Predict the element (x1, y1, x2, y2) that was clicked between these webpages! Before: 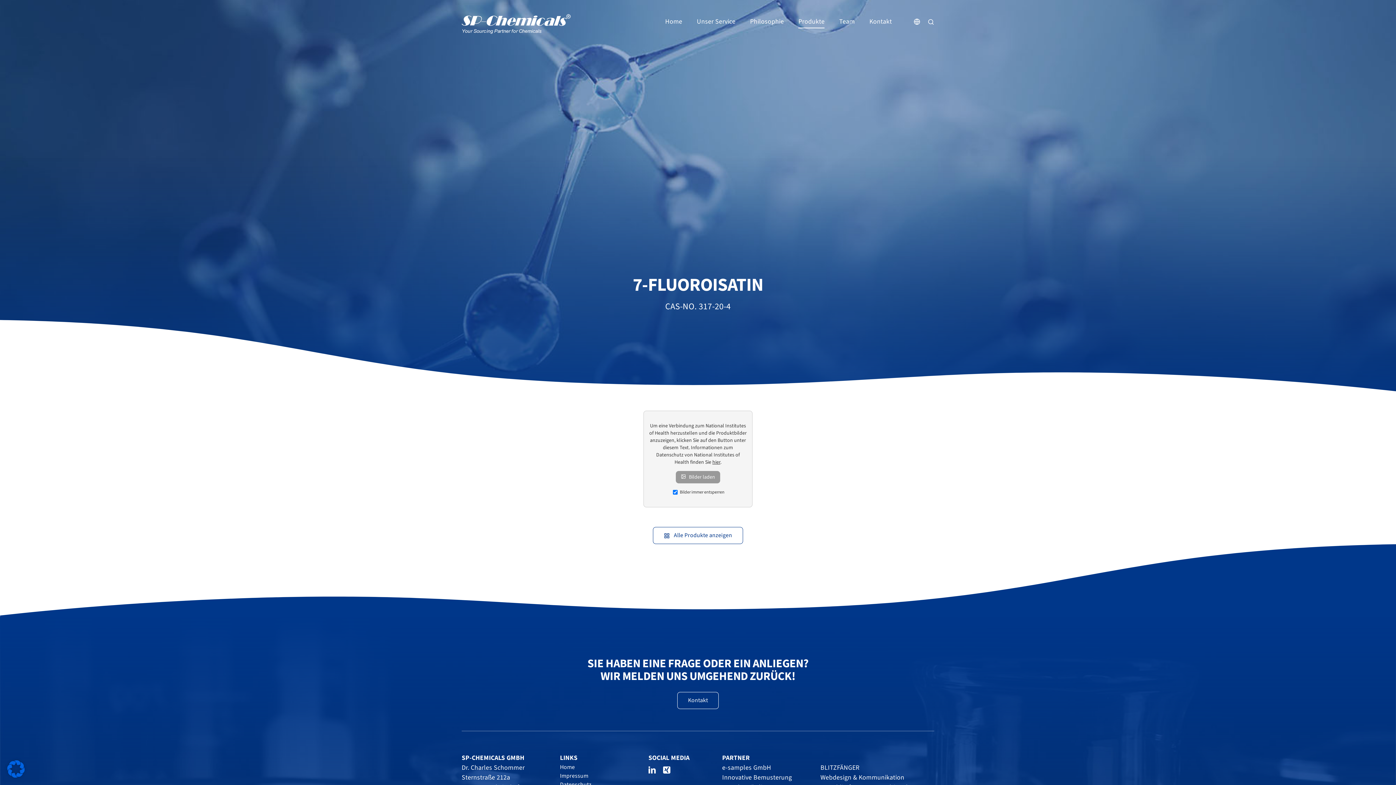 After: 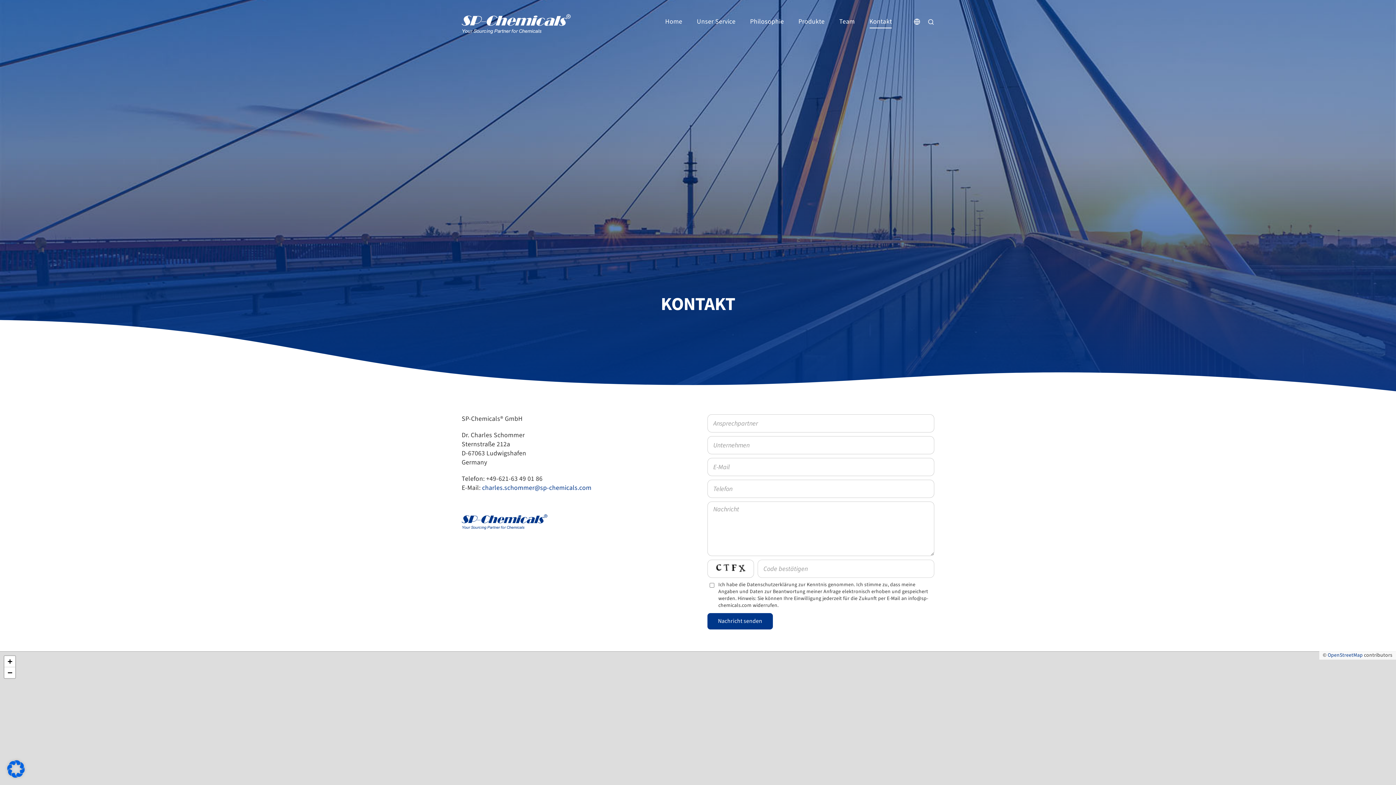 Action: label: Kontakt bbox: (869, 0, 892, 43)